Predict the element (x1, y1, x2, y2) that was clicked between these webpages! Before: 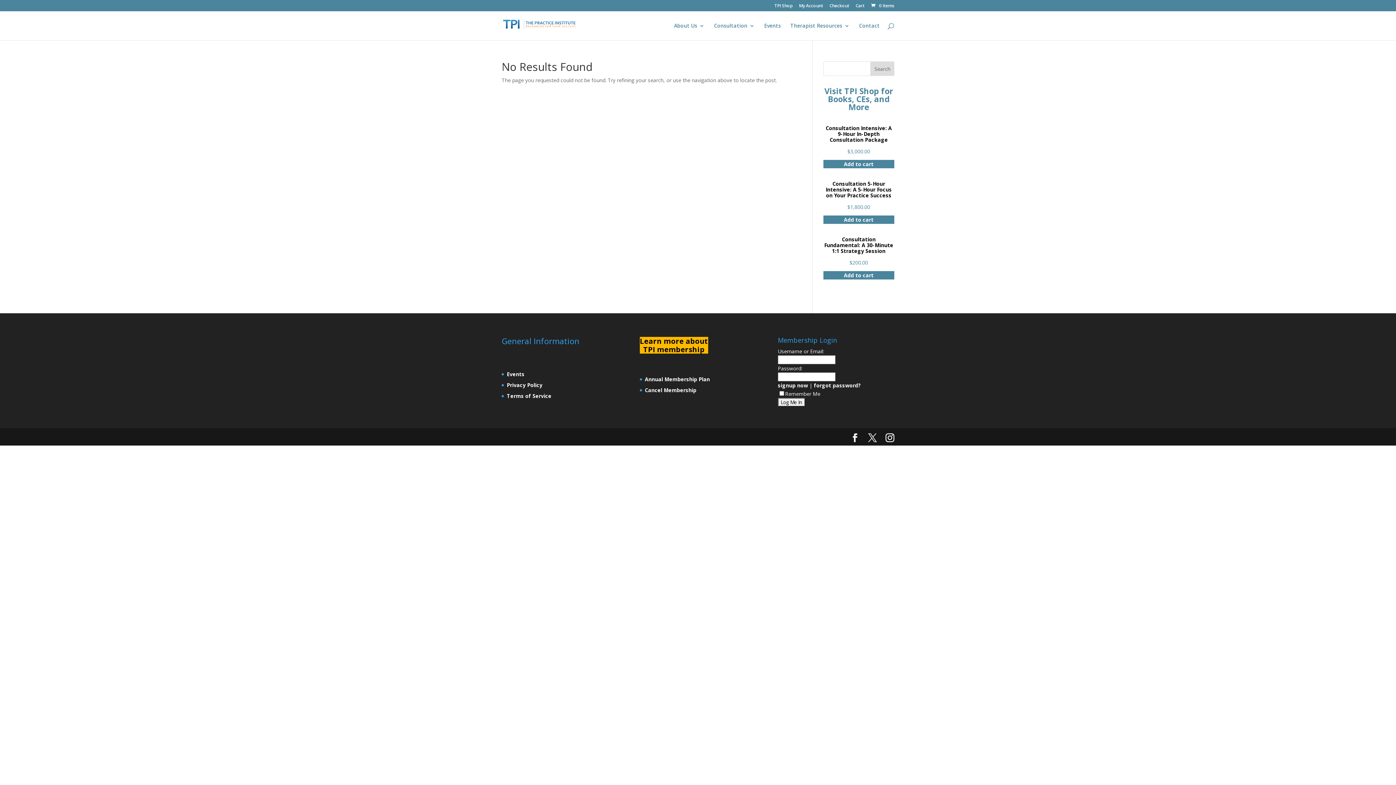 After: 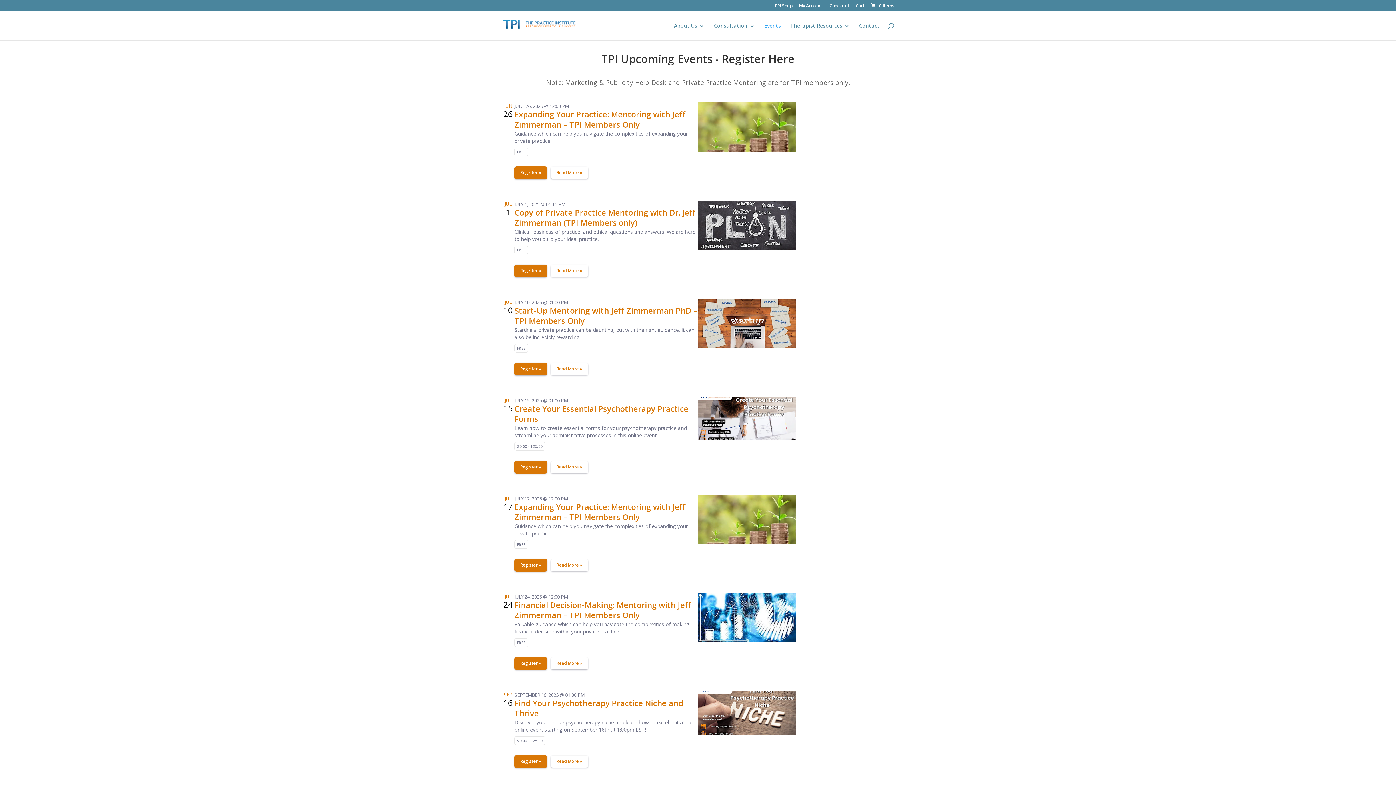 Action: label: Events bbox: (506, 370, 524, 377)